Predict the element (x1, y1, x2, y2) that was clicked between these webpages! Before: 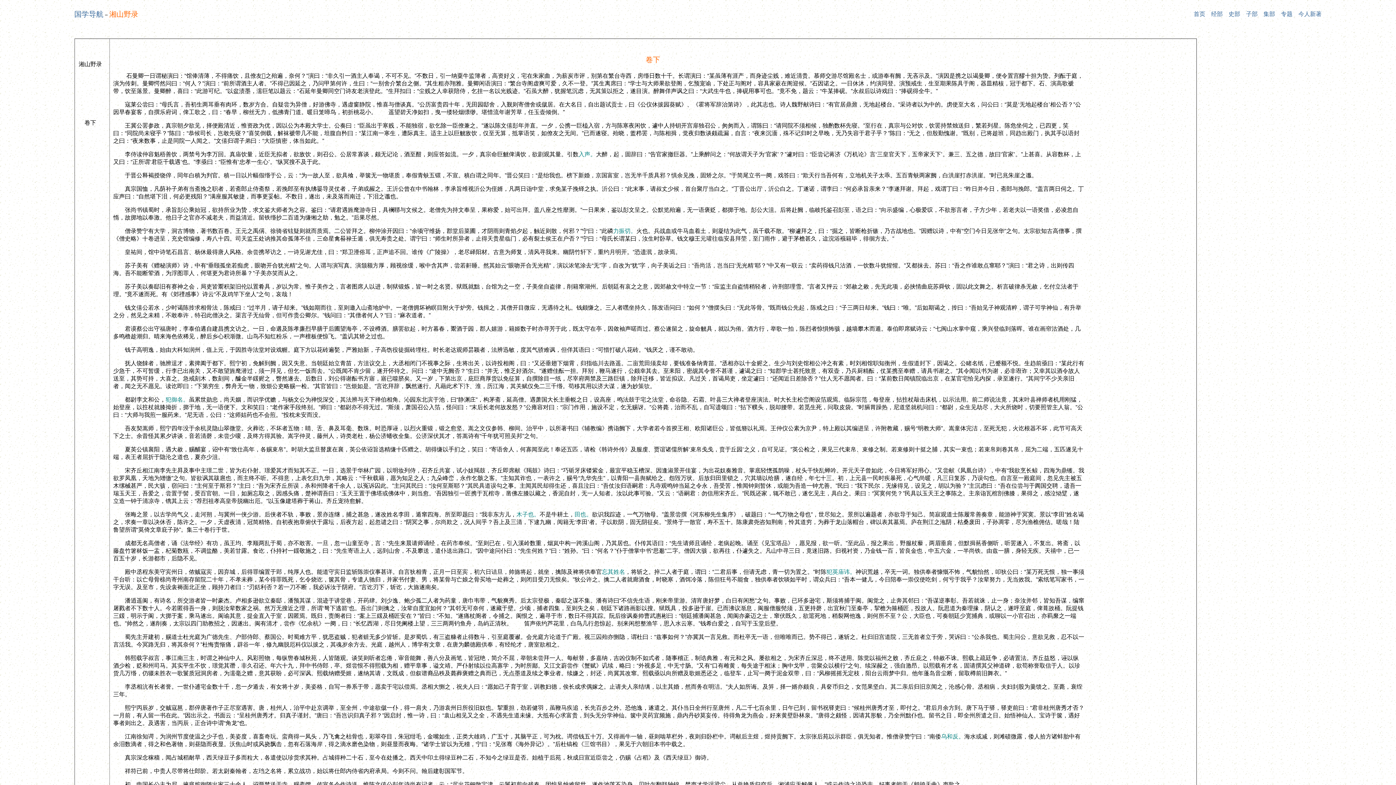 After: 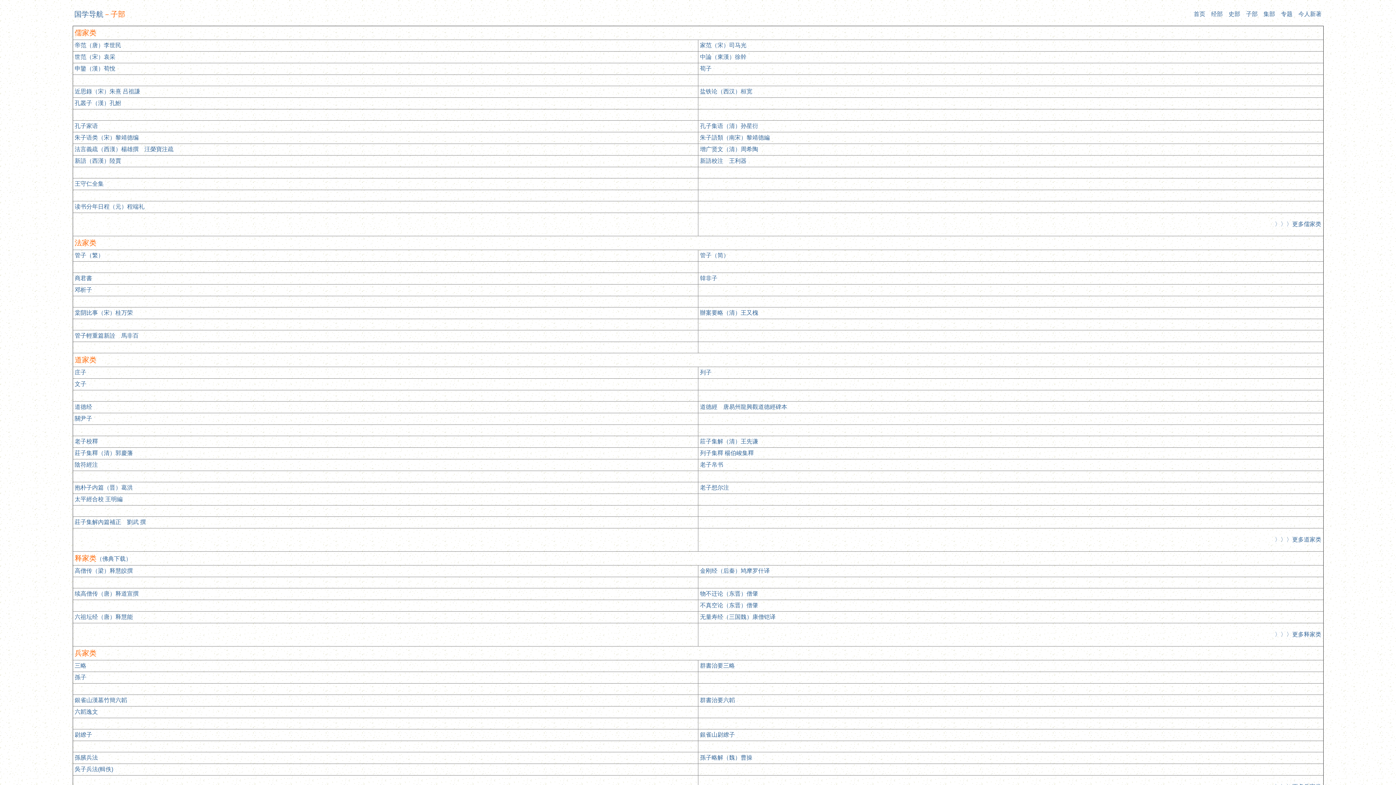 Action: bbox: (1246, 10, 1258, 17) label: 子部